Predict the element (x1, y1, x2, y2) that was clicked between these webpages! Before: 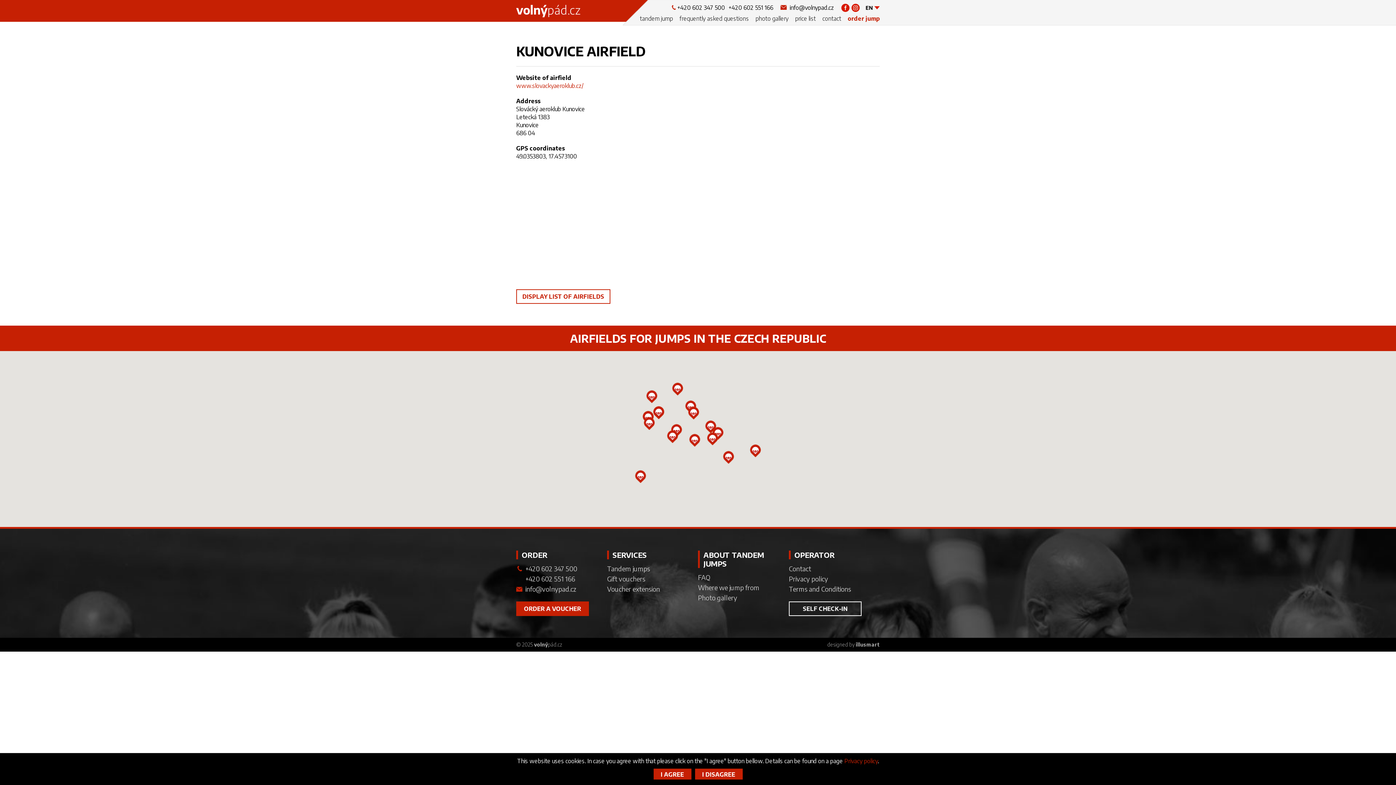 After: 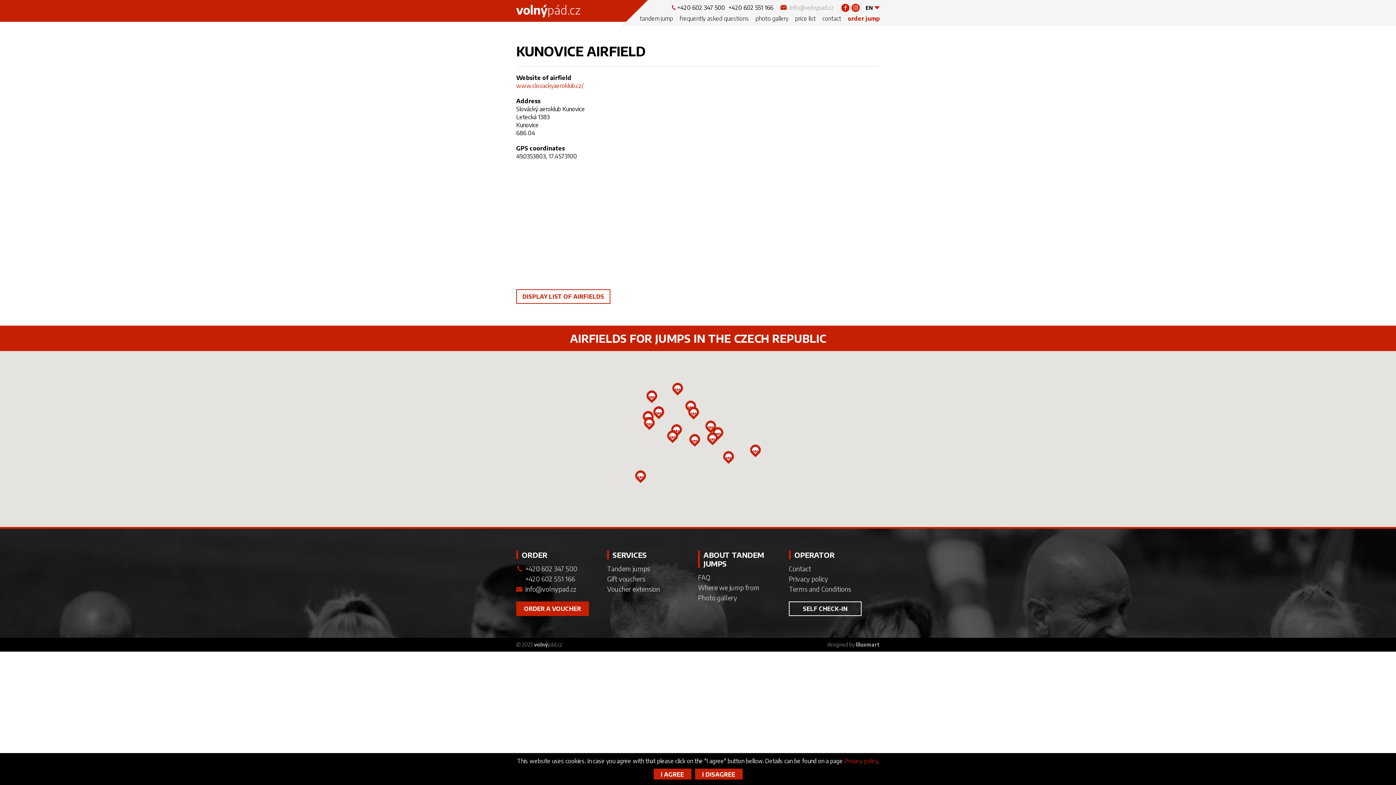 Action: label: info@volnypad.cz bbox: (789, 3, 834, 11)